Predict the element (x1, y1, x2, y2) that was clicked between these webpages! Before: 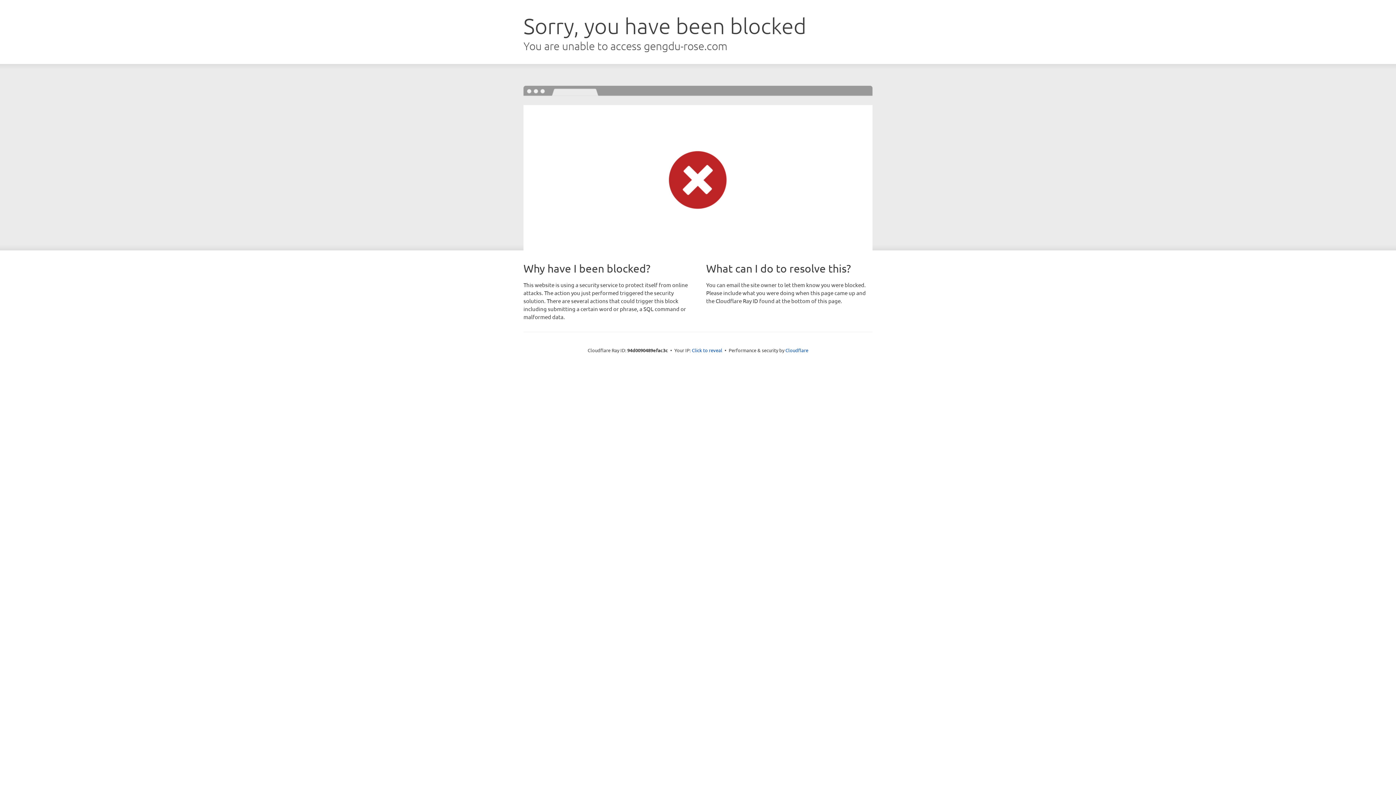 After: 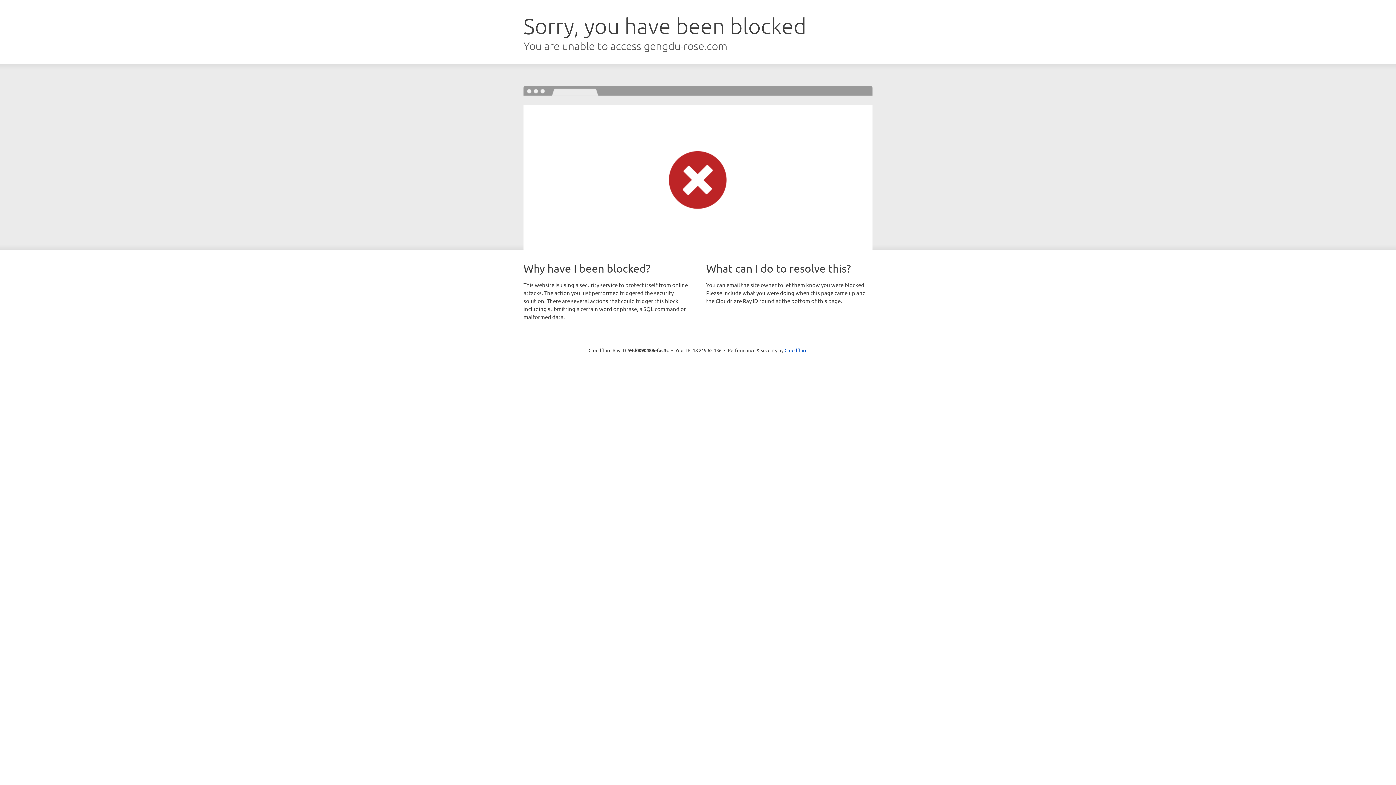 Action: bbox: (692, 346, 722, 353) label: Click to reveal